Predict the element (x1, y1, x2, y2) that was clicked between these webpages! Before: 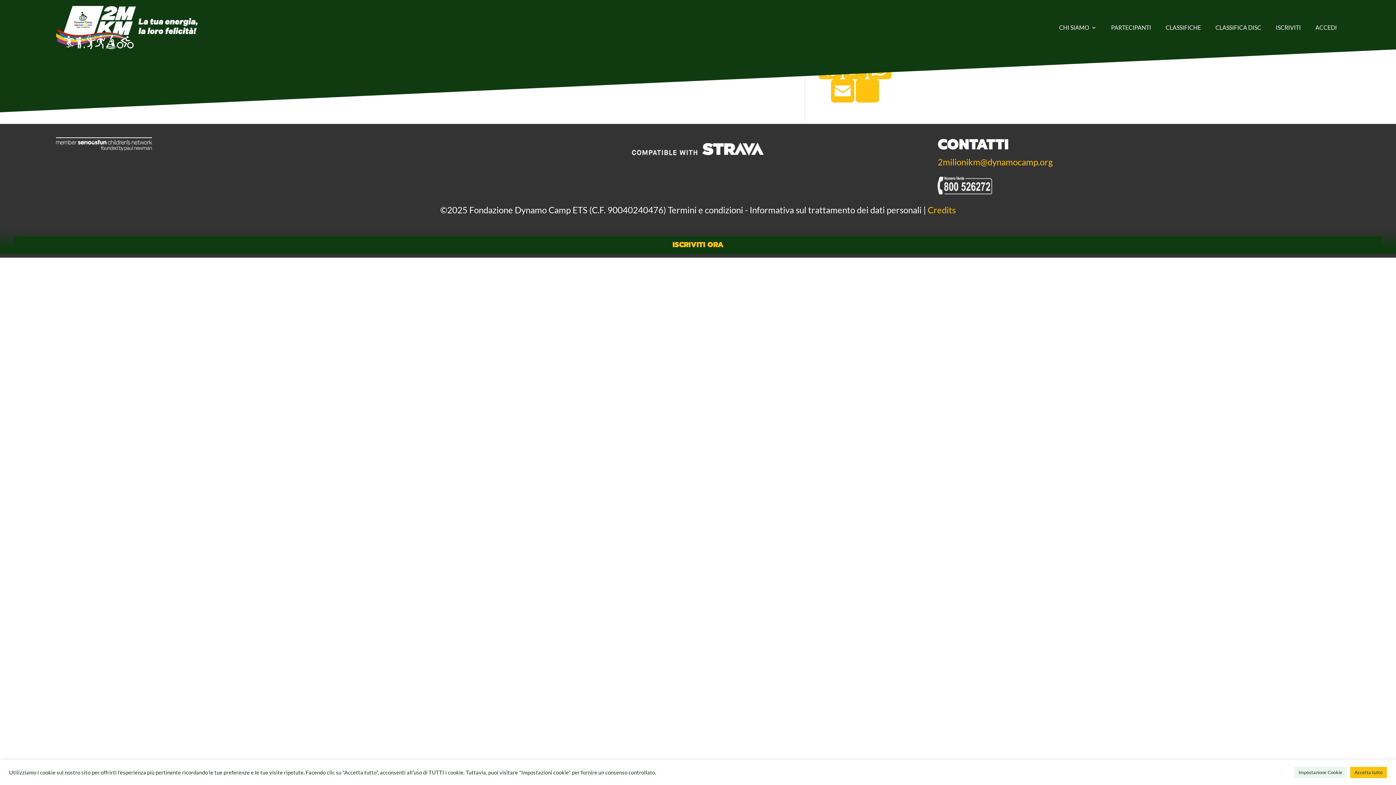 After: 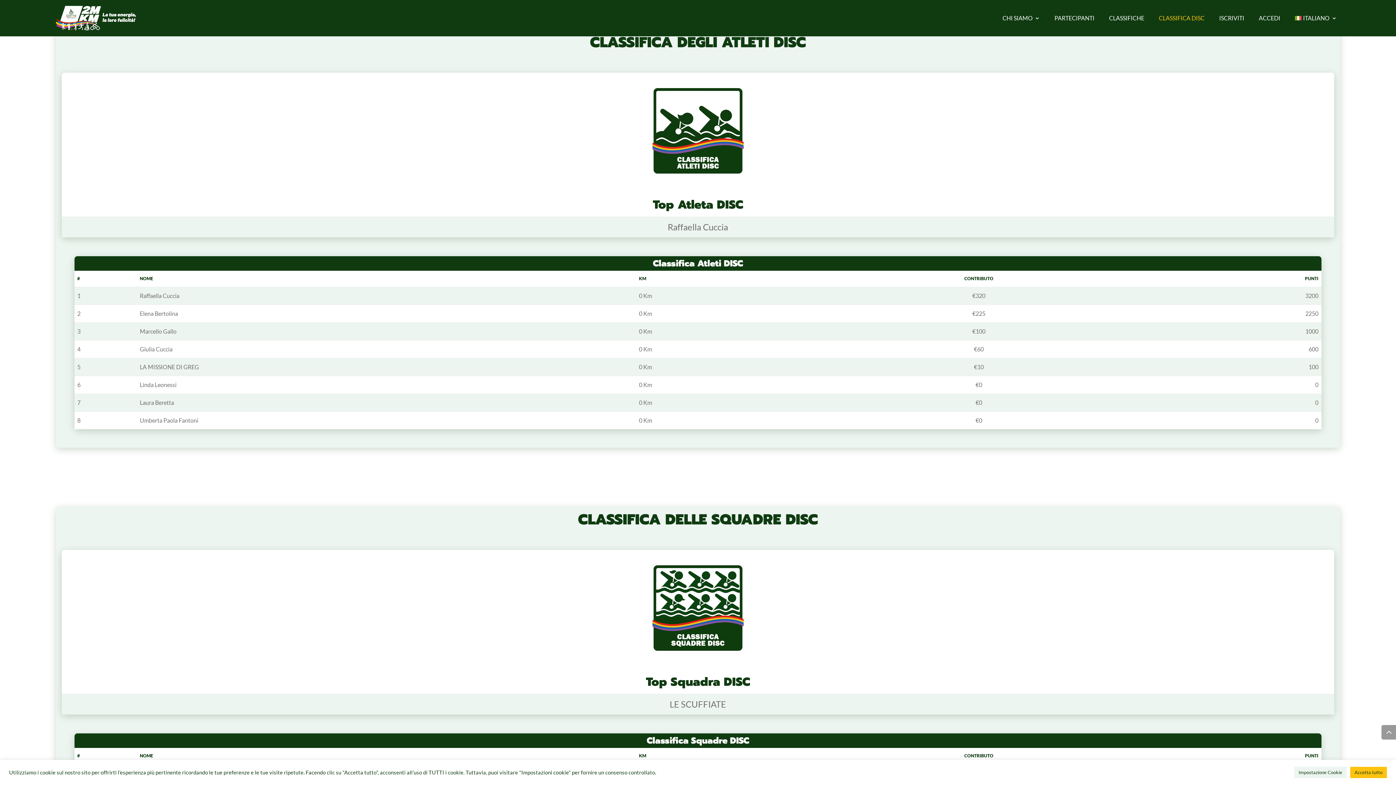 Action: bbox: (1215, 21, 1261, 33) label: CLASSIFICA DISC